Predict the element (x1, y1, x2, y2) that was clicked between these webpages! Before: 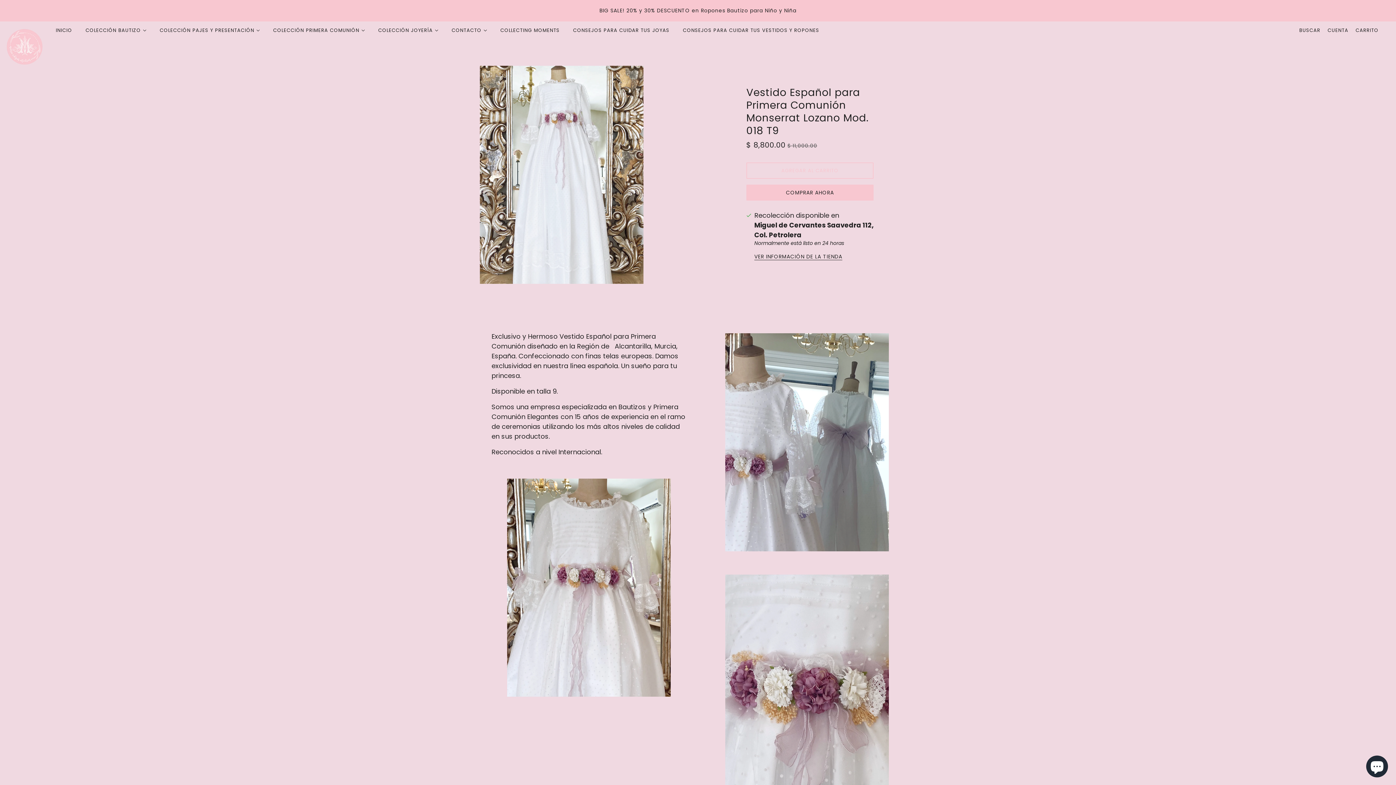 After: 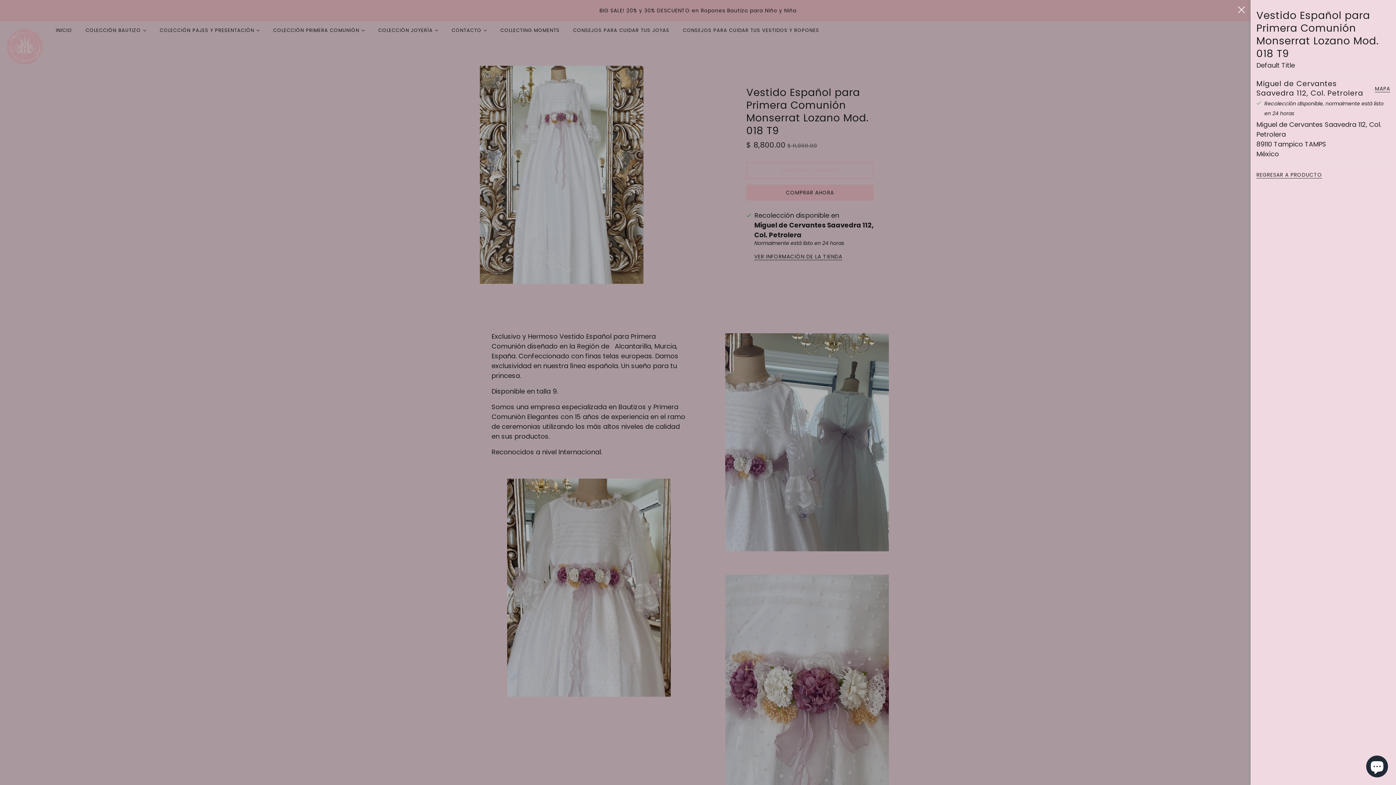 Action: label: Miguel de Cervantes Saavedra 112, Col. Petrolera bbox: (754, 220, 873, 240)